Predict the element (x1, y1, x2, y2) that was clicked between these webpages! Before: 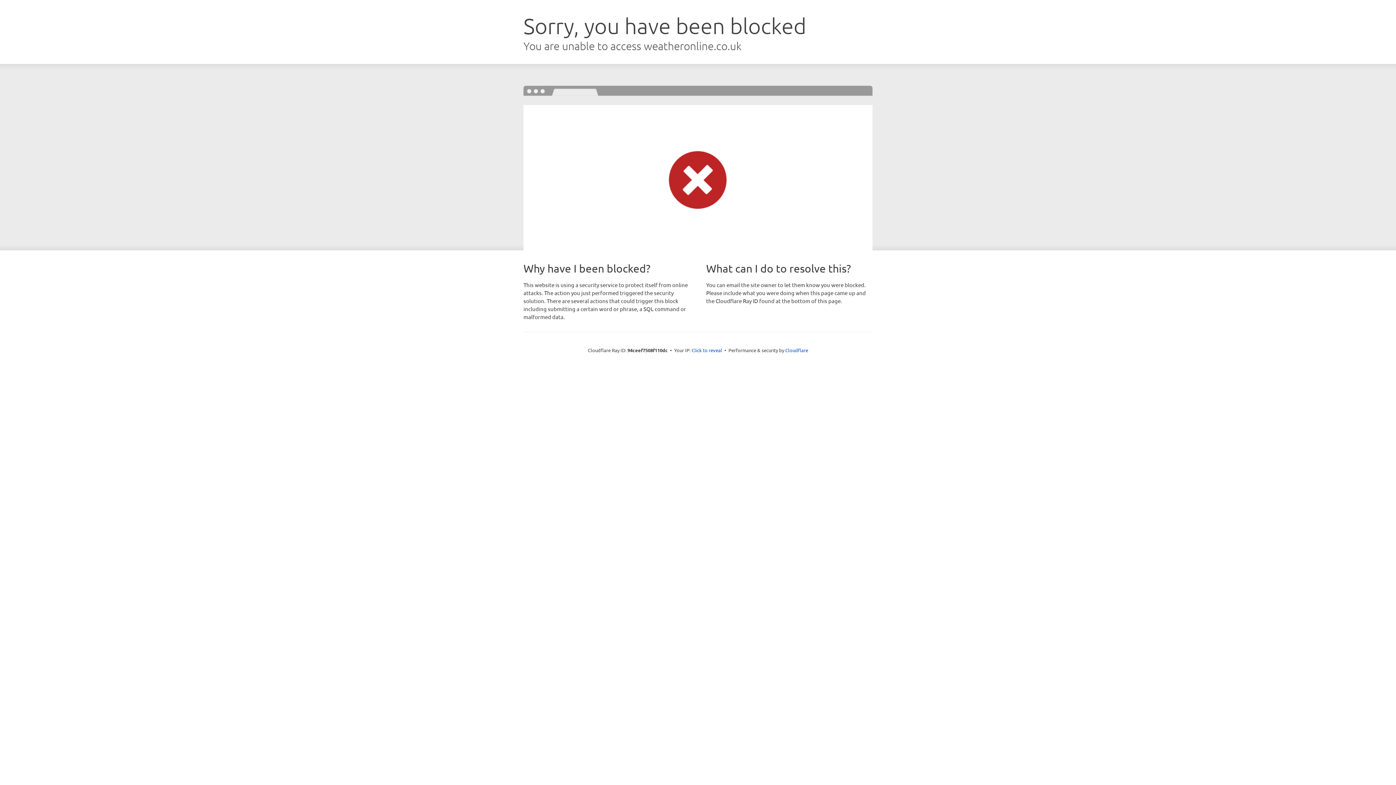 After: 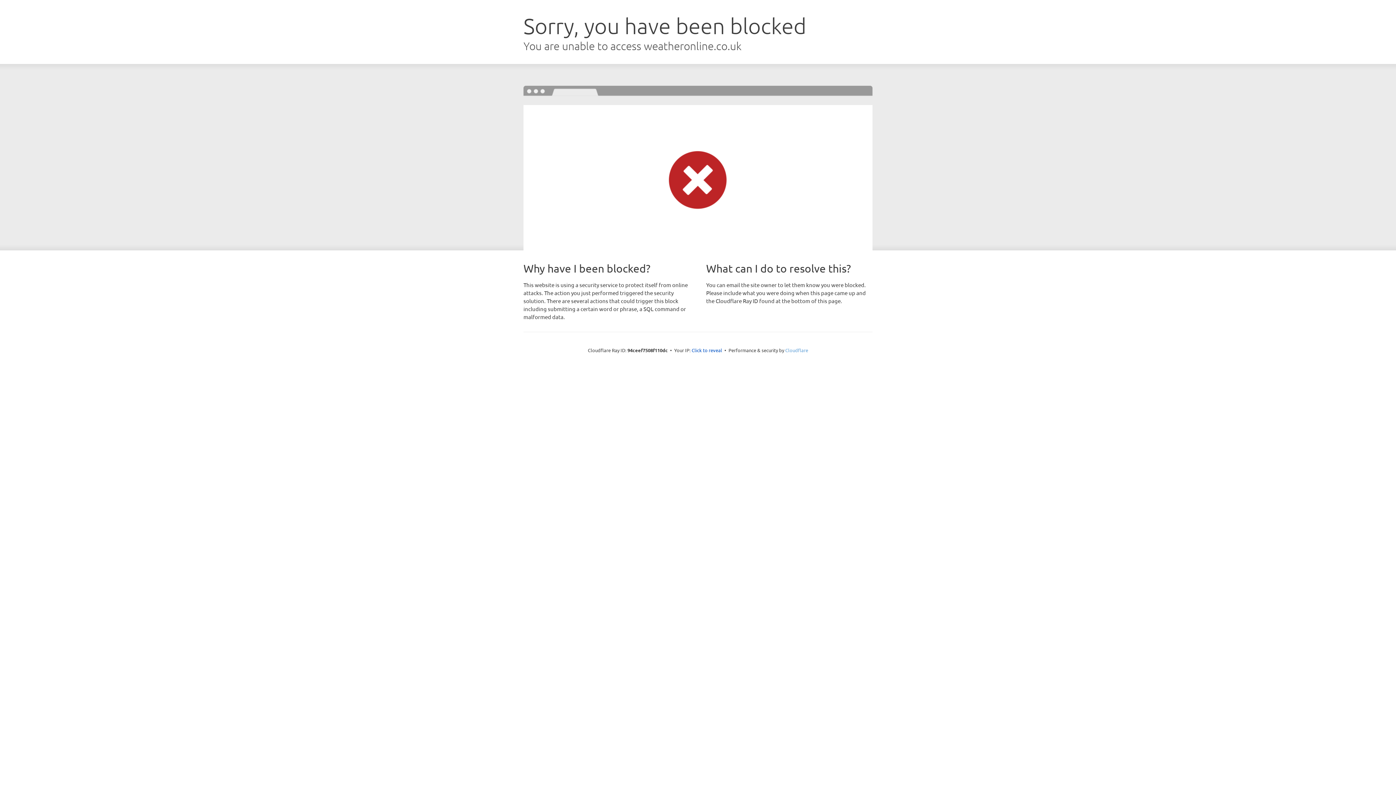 Action: label: Cloudflare bbox: (785, 347, 808, 353)